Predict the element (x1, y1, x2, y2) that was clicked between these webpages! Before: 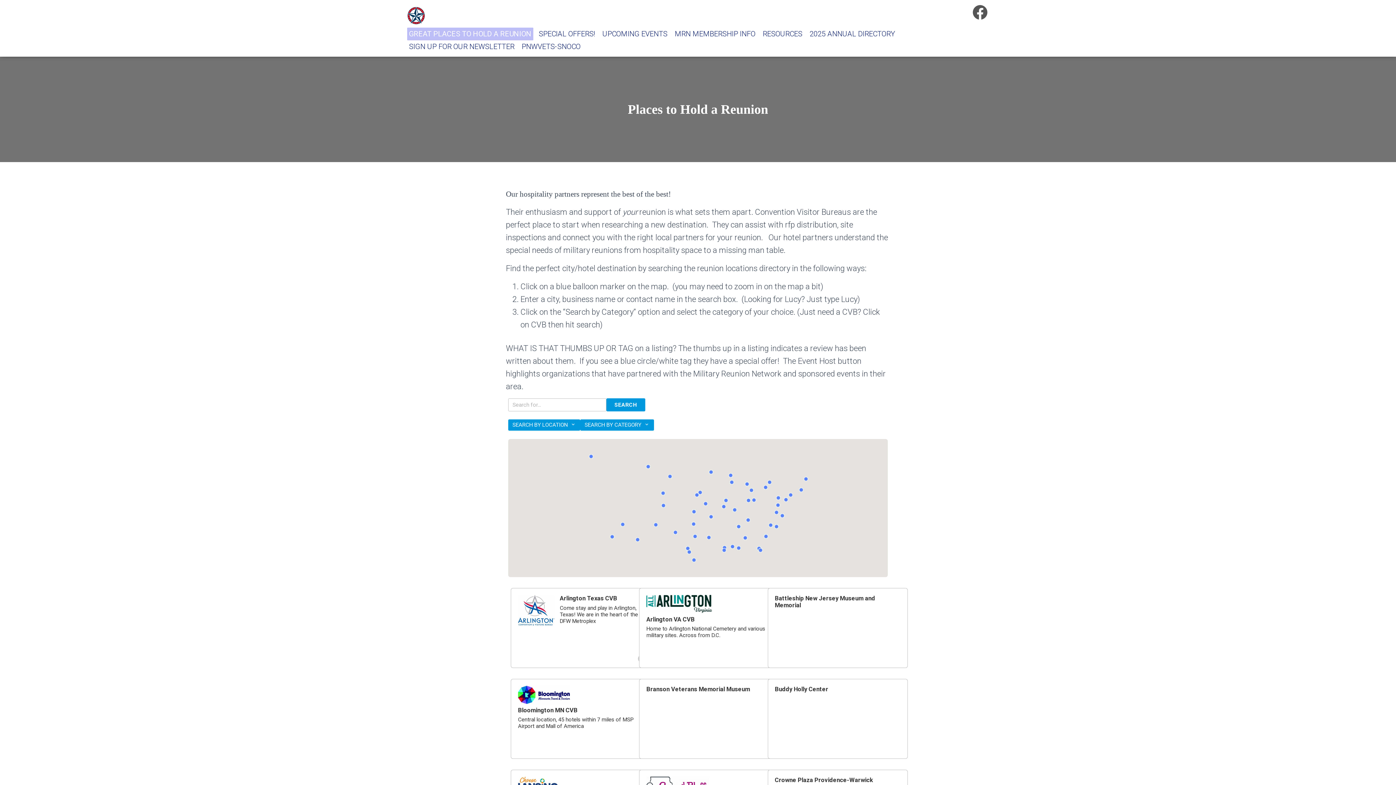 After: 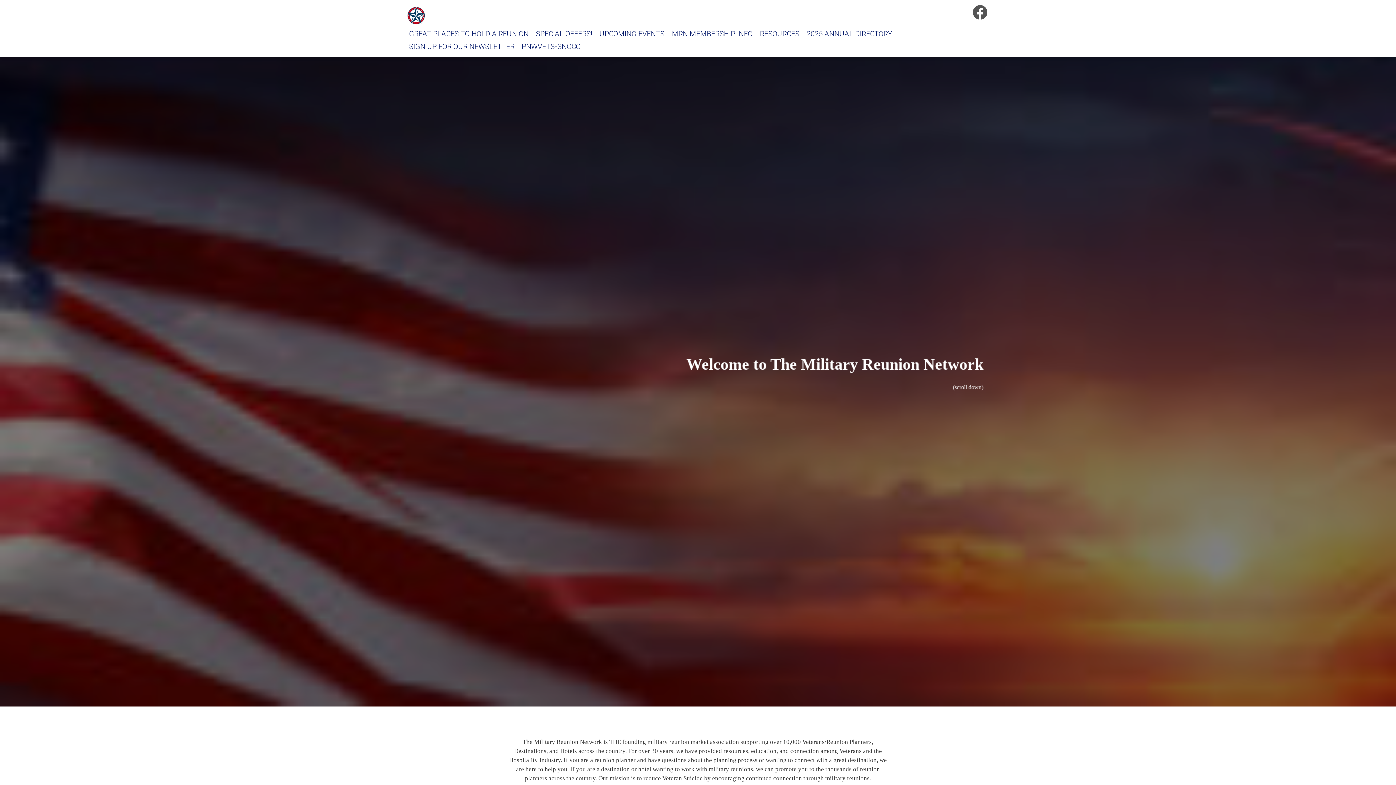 Action: bbox: (401, 6, 430, 24)